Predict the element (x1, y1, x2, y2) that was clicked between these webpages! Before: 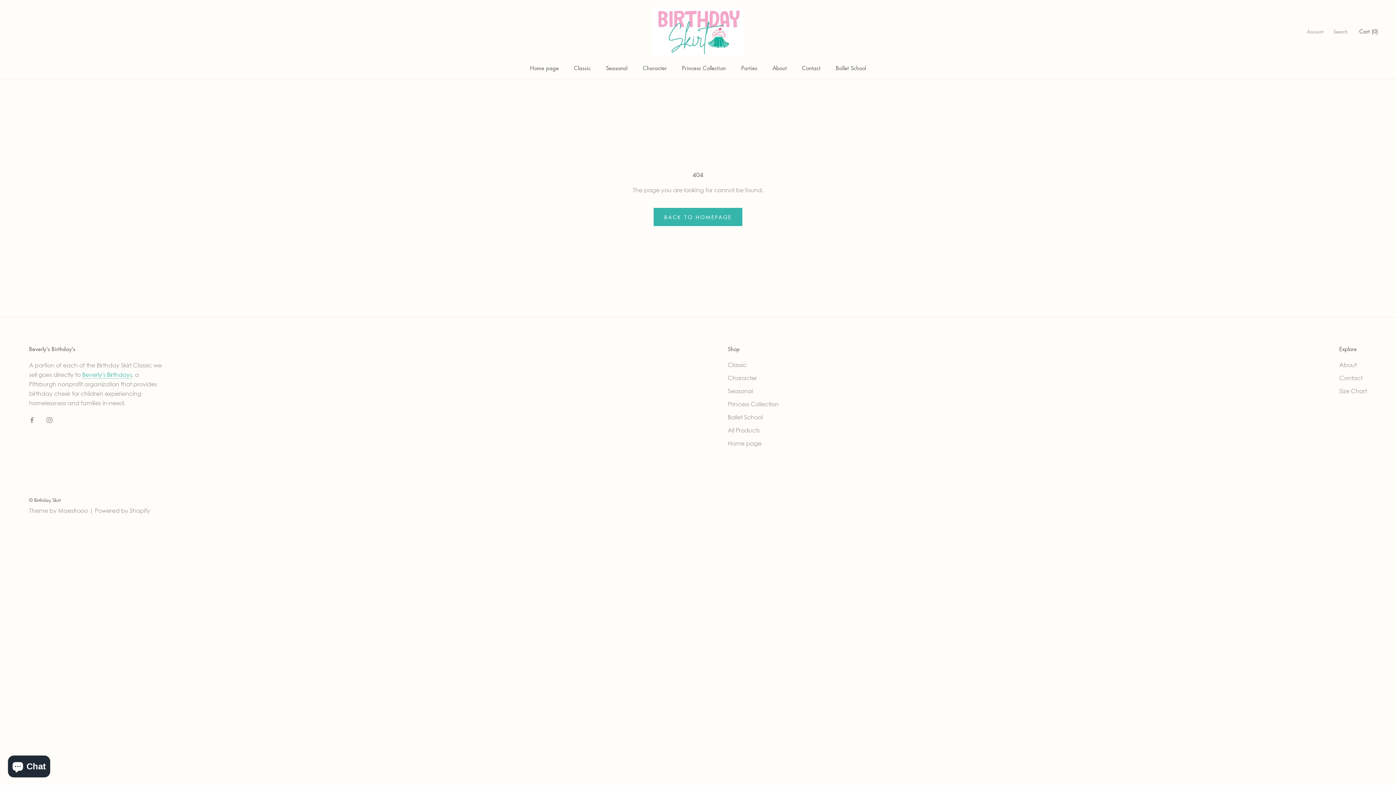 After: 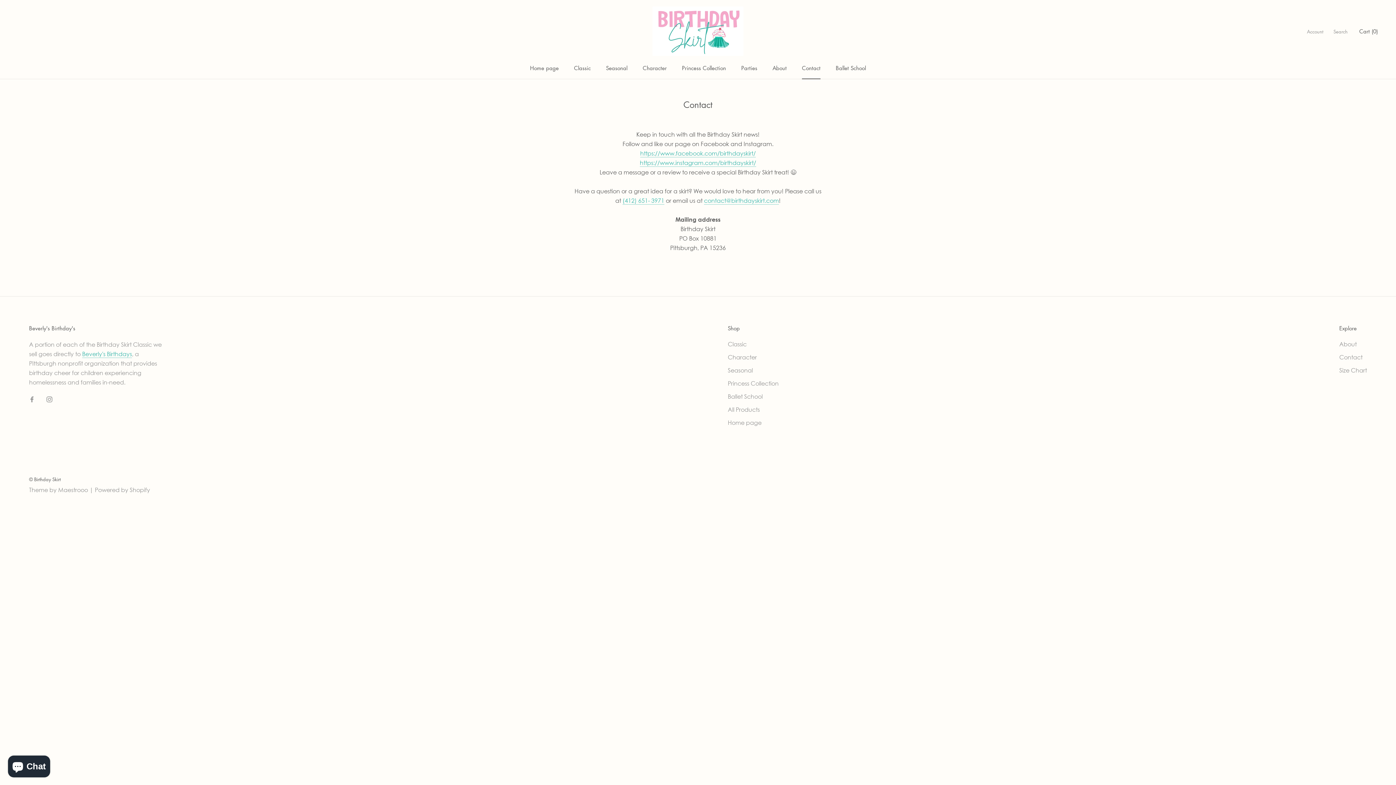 Action: bbox: (802, 64, 820, 71) label: Contact
Contact